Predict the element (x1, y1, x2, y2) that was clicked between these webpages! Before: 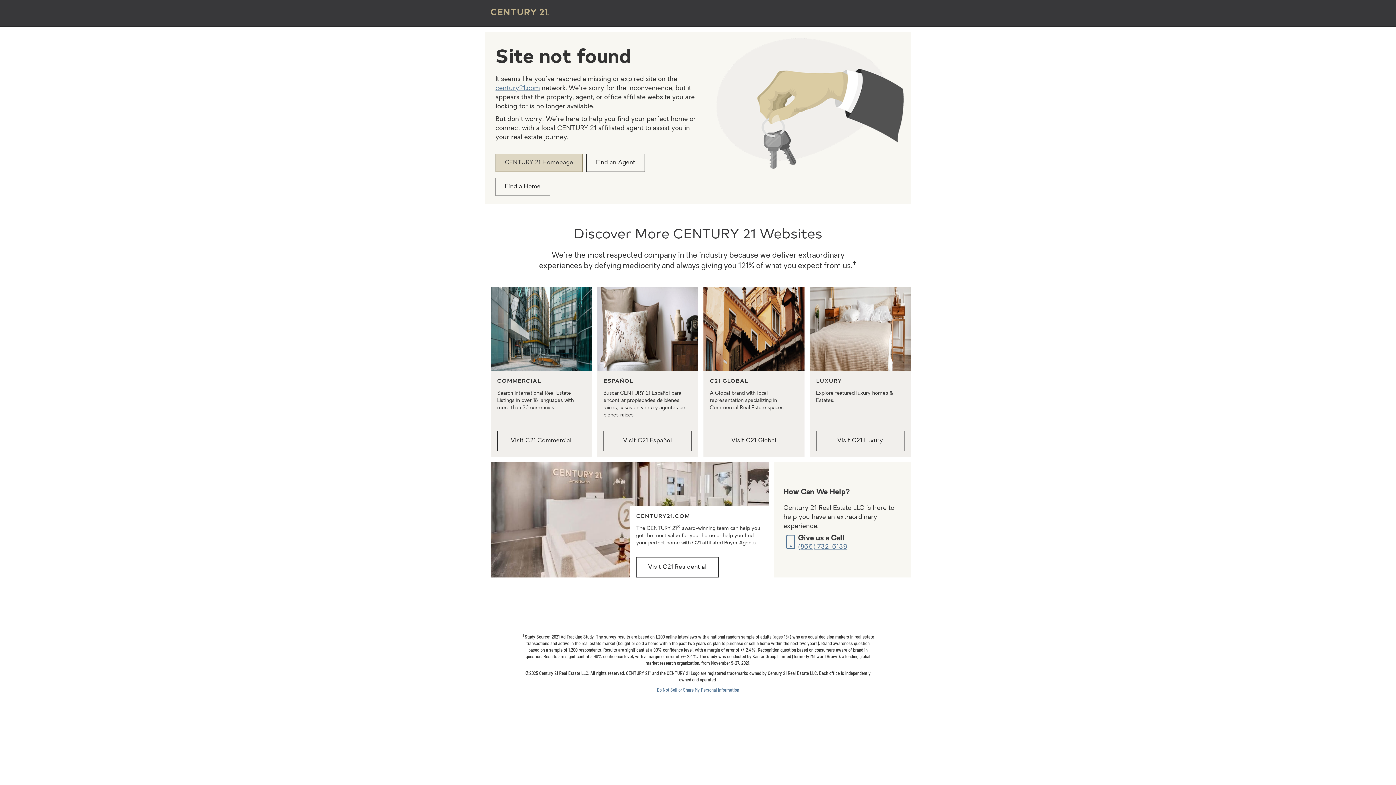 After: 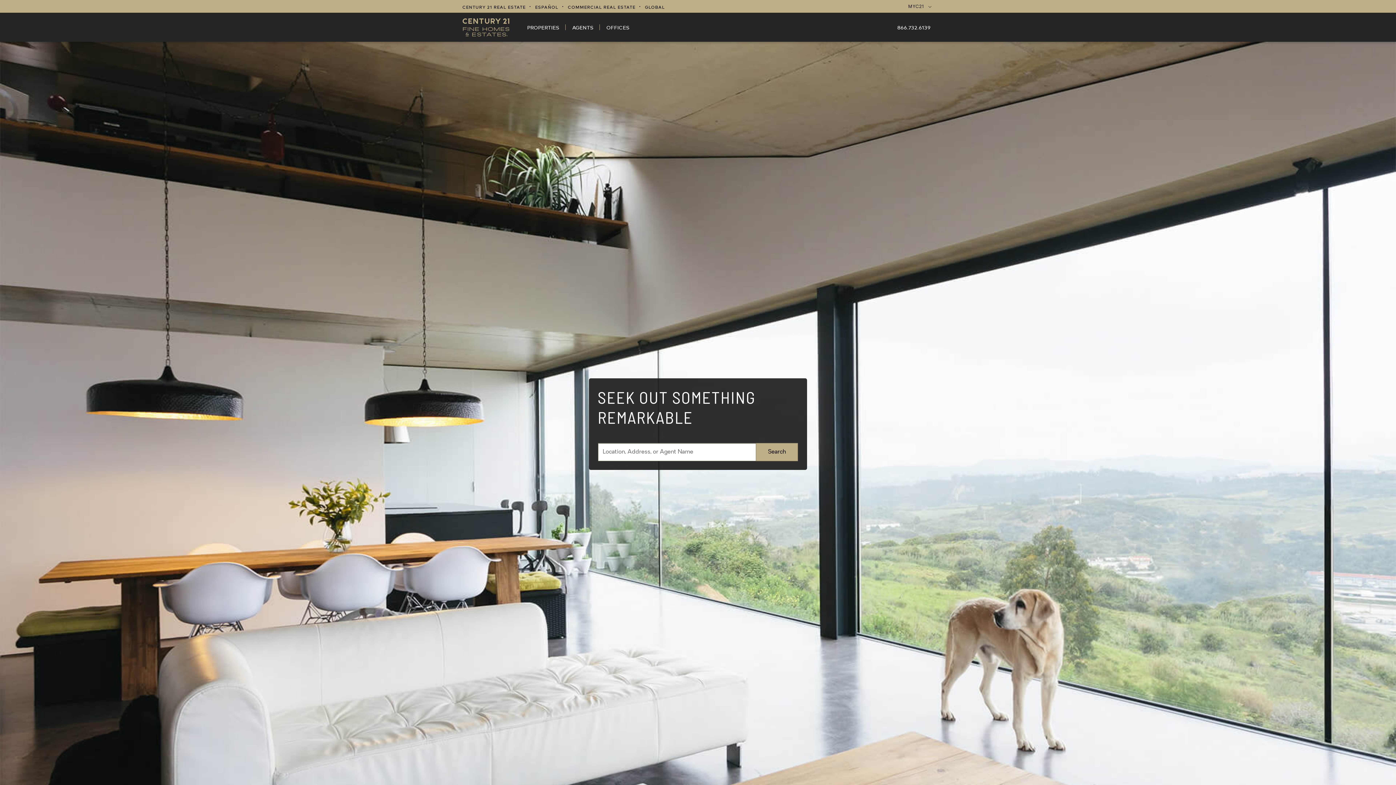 Action: bbox: (816, 430, 904, 451) label: Visit C21 Luxury